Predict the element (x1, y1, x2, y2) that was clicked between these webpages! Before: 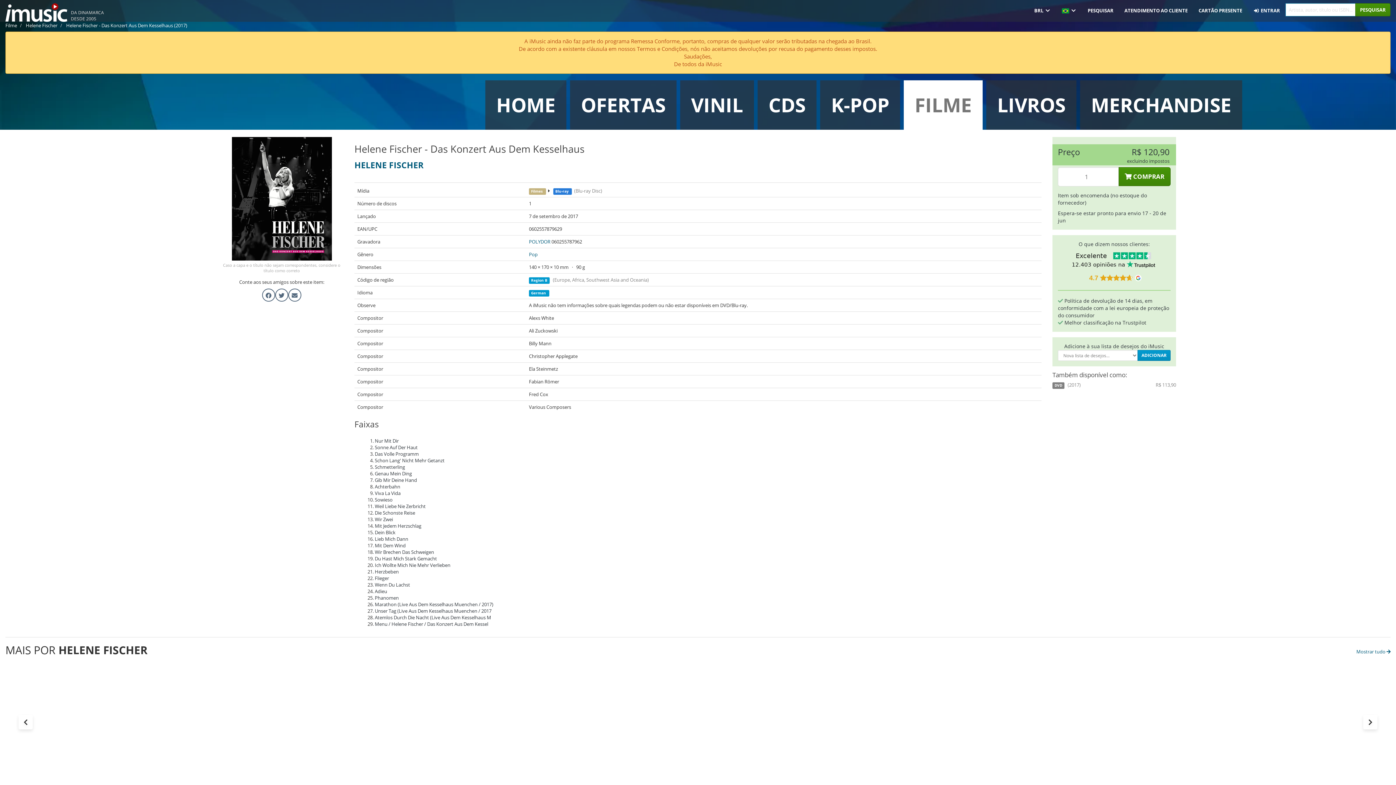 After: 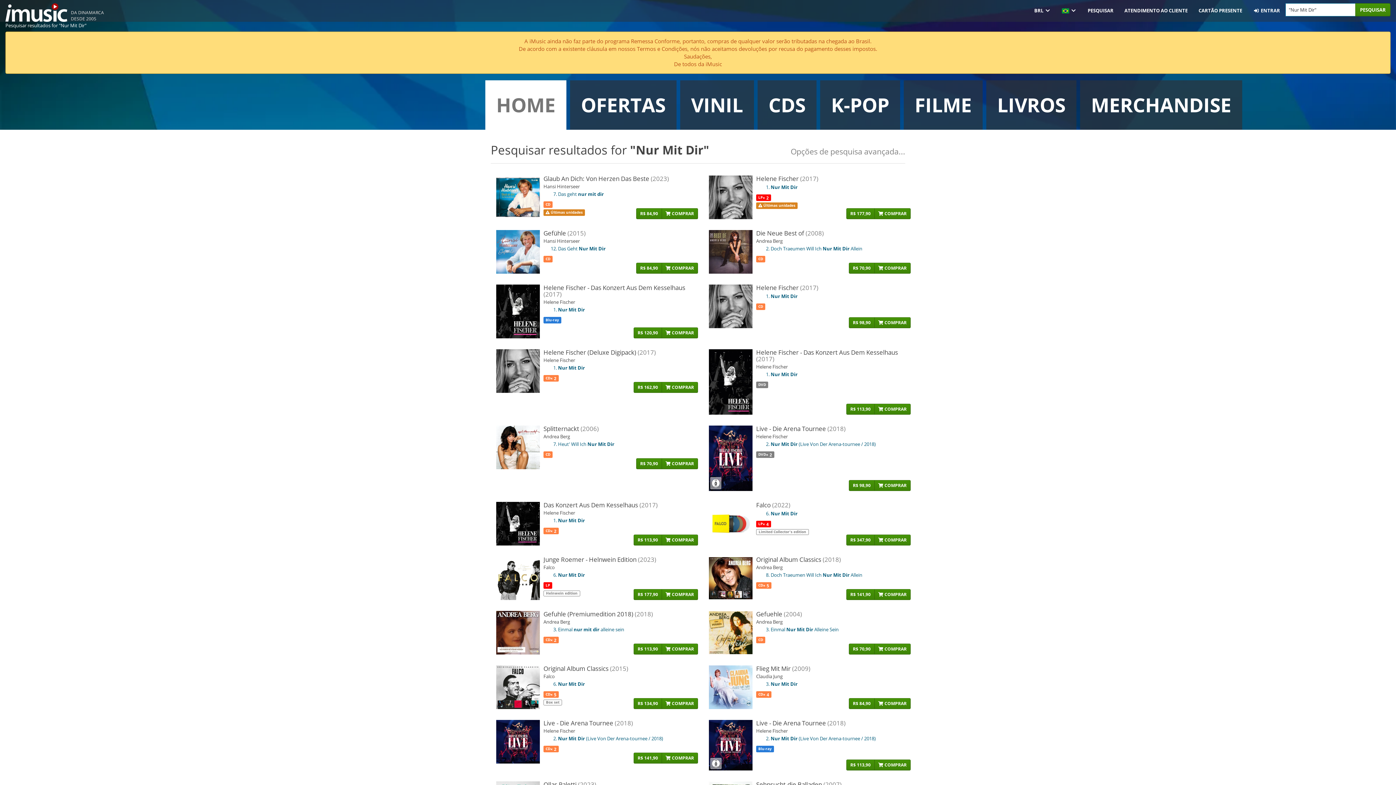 Action: bbox: (374, 437, 398, 444) label: Nur Mit Dir